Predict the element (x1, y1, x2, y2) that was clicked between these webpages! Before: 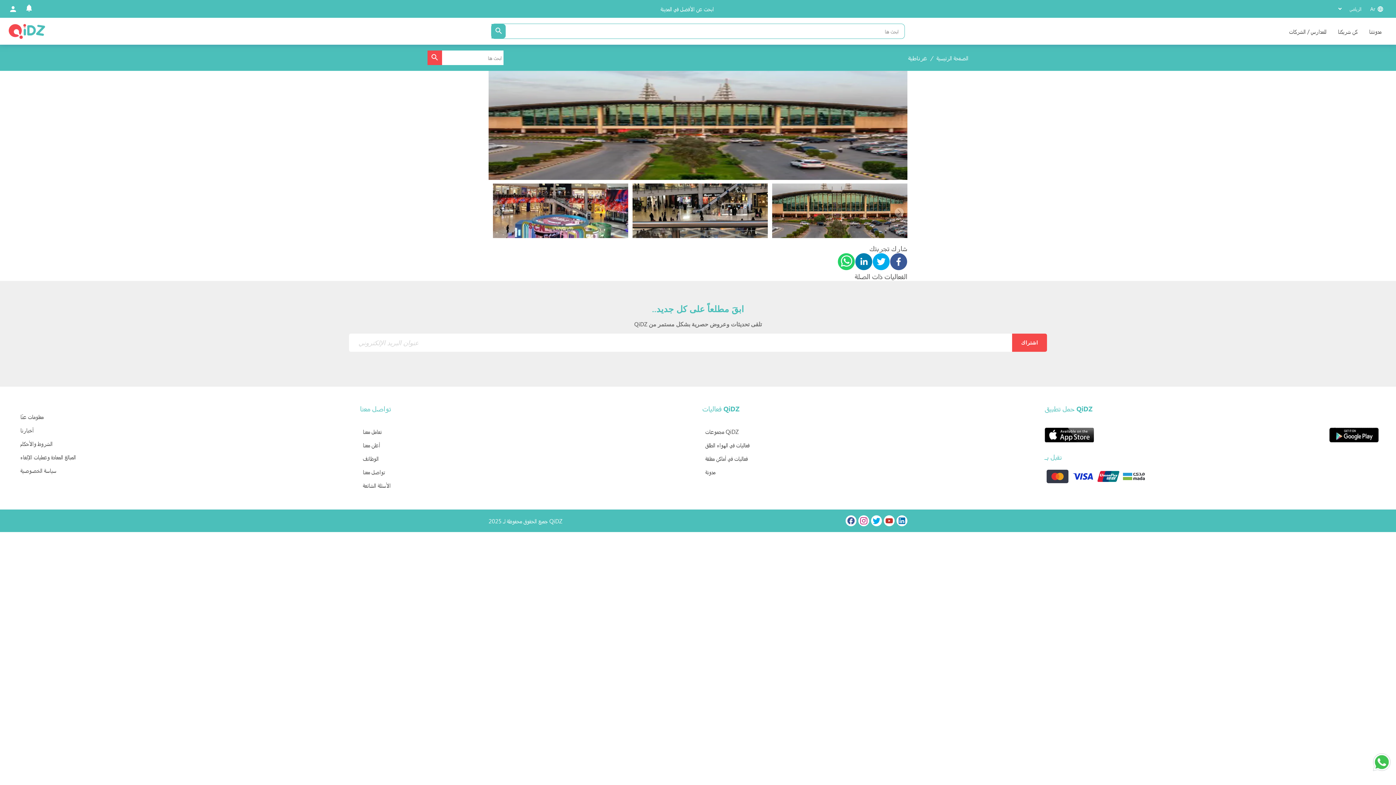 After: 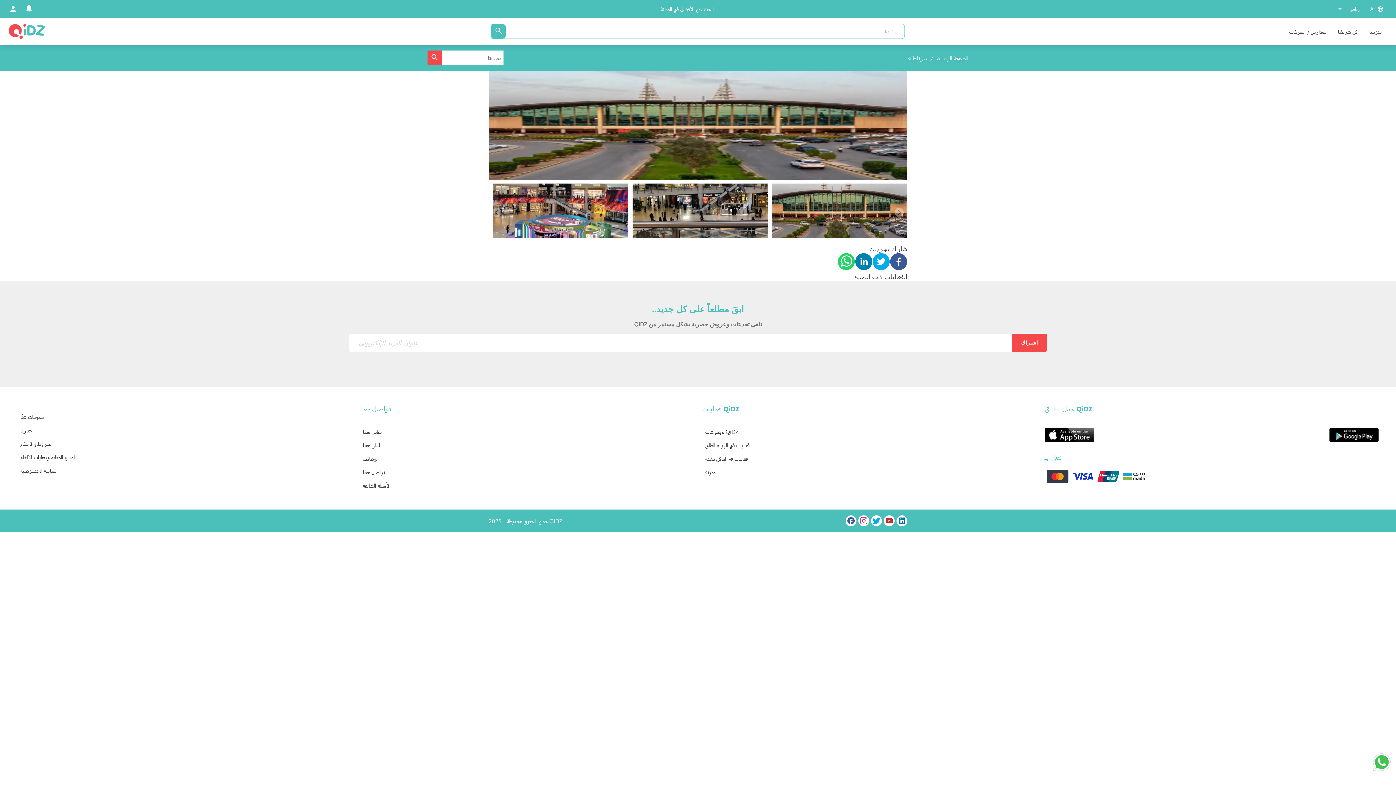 Action: label: instagram social media redirect link bbox: (858, 515, 869, 526)